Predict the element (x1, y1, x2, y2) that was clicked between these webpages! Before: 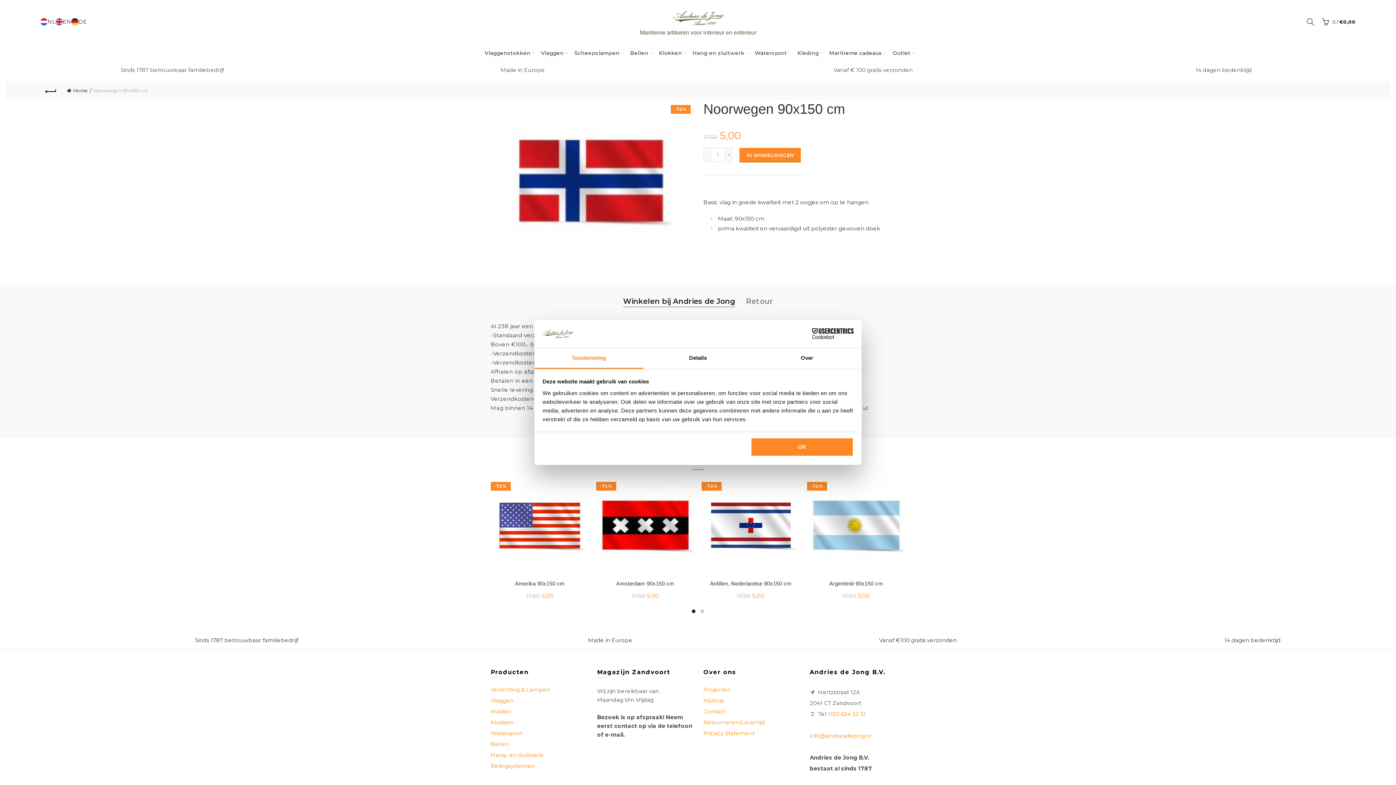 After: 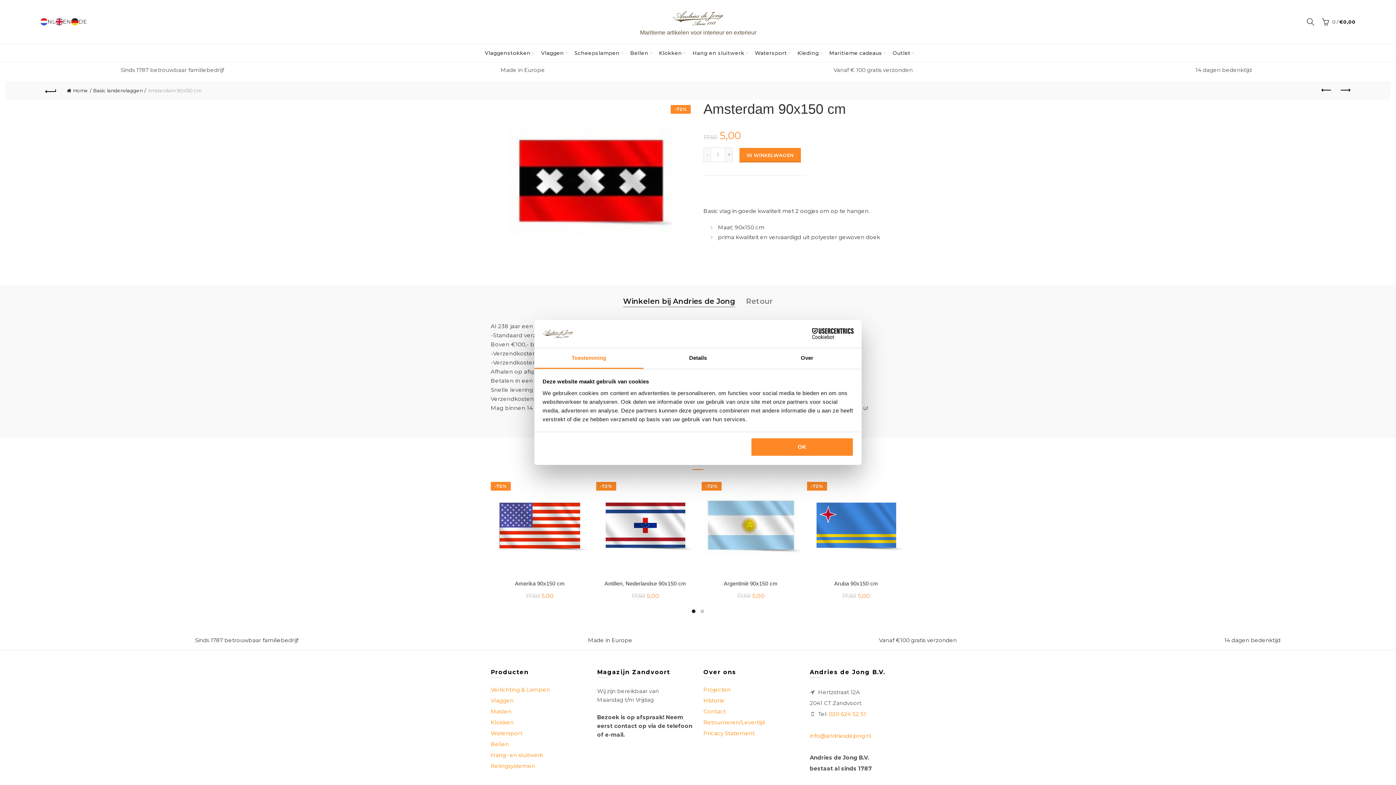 Action: bbox: (596, 476, 694, 574) label: -72%